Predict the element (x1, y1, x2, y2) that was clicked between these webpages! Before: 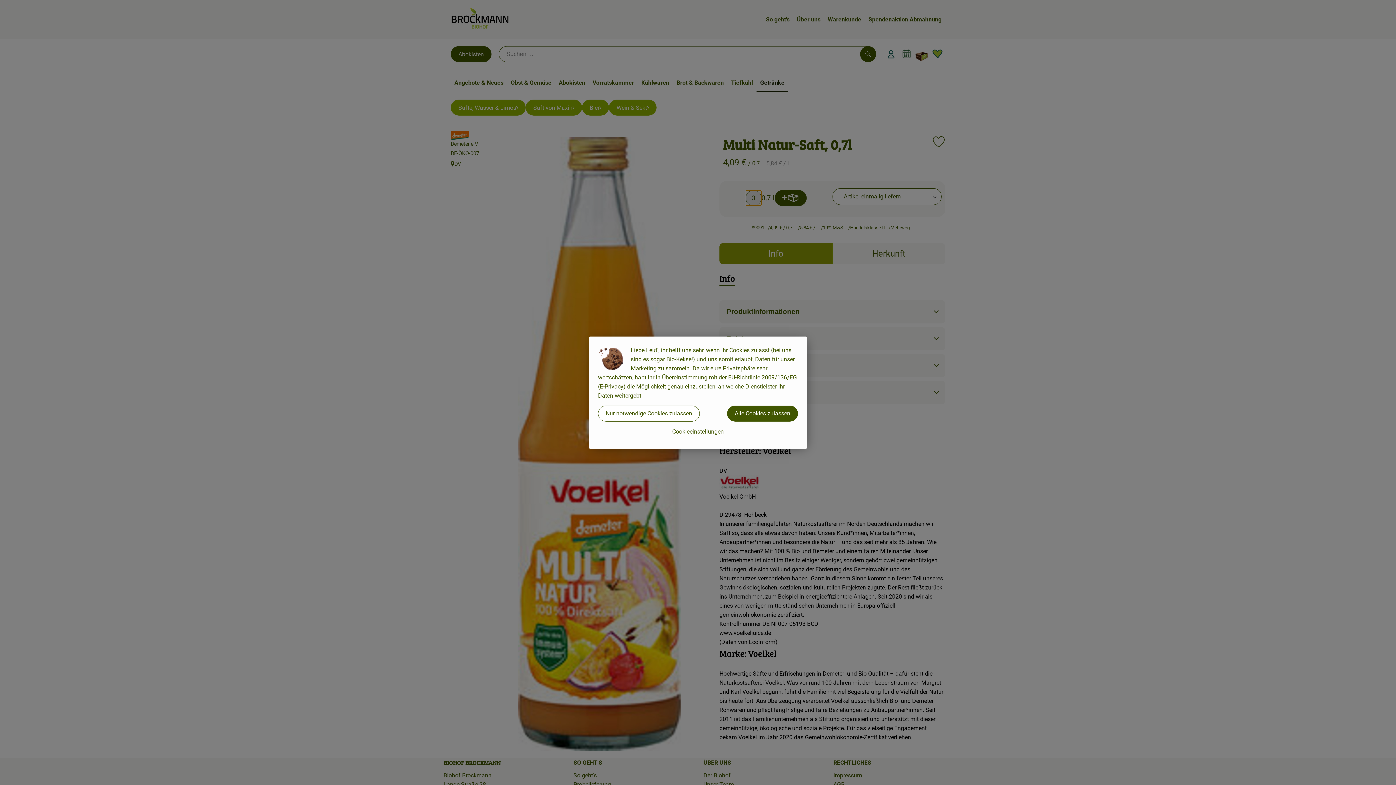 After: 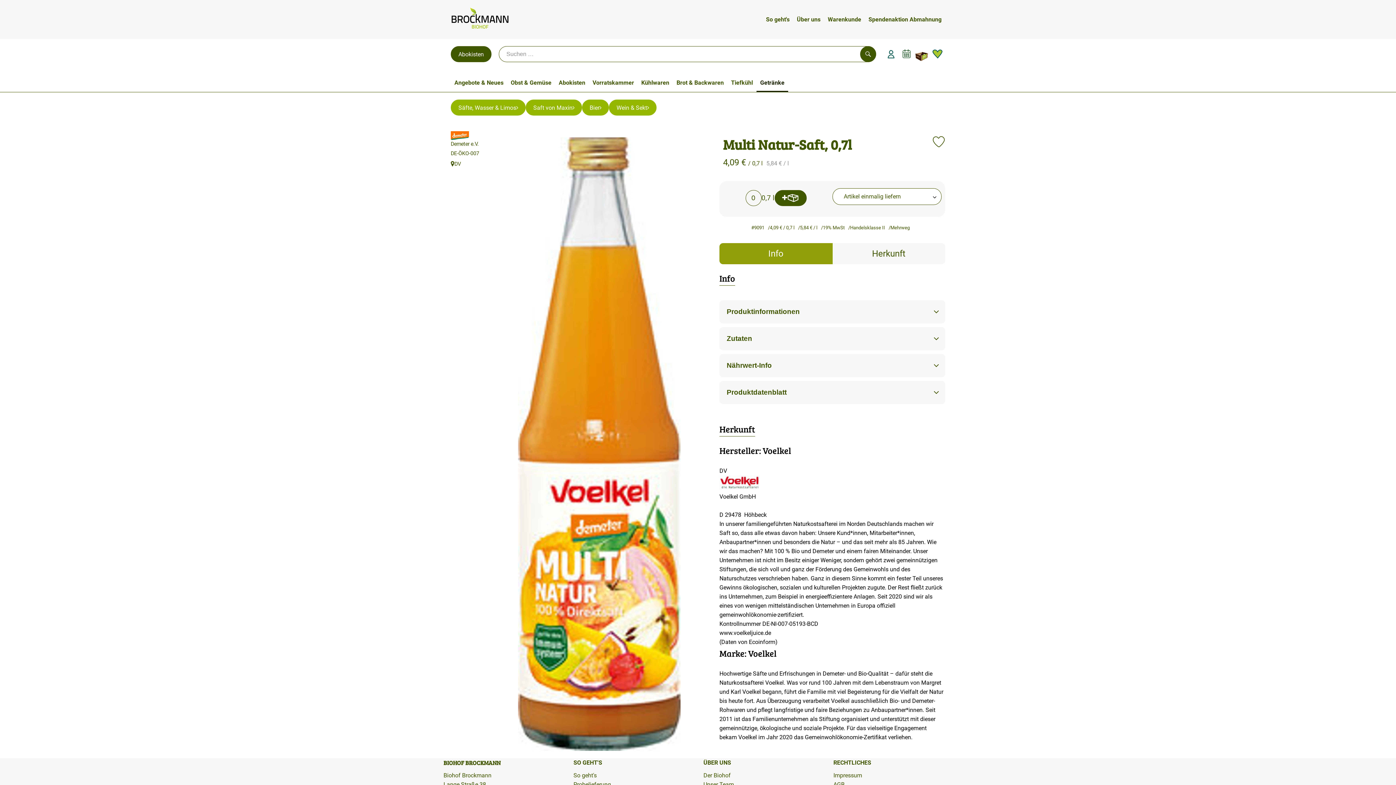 Action: label: Nur notwendige Cookies zulassen bbox: (598, 405, 700, 421)